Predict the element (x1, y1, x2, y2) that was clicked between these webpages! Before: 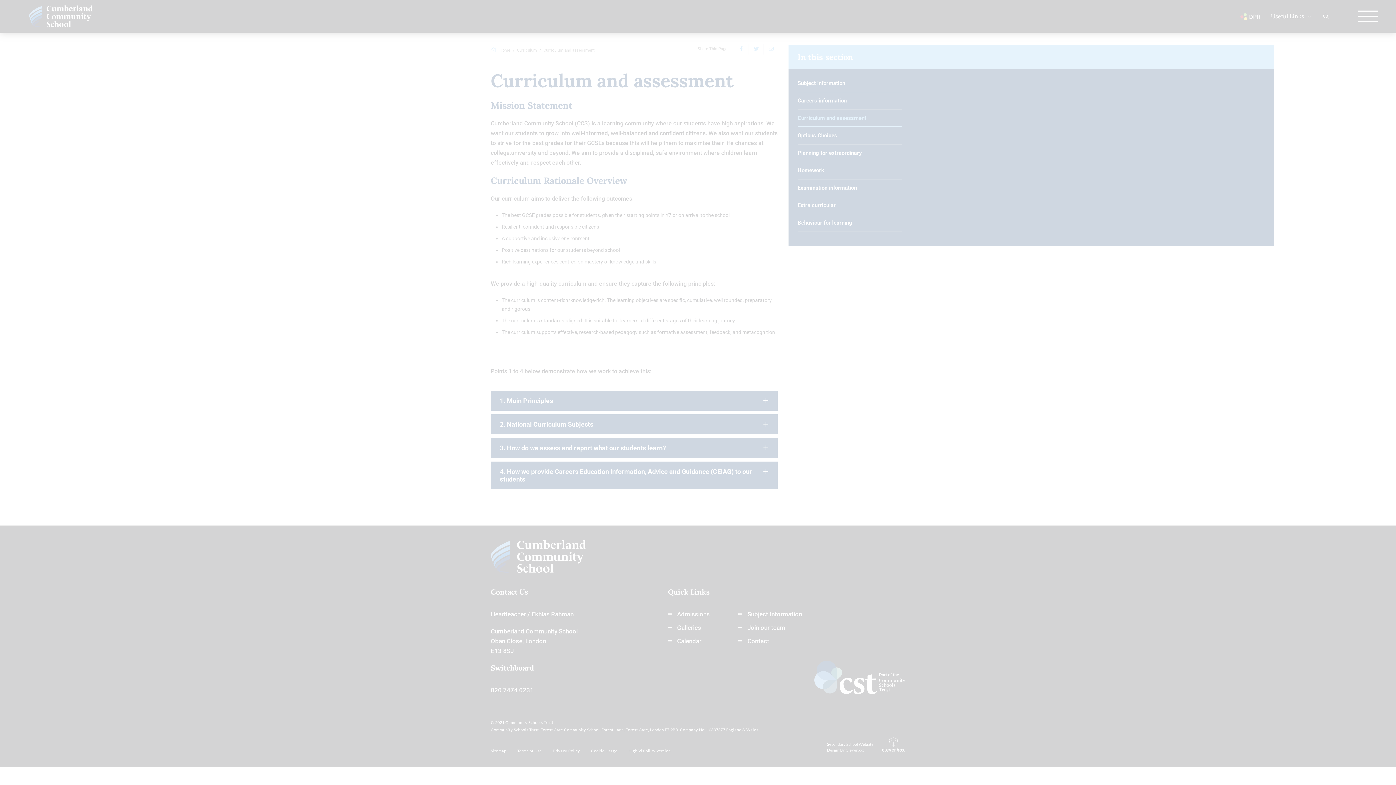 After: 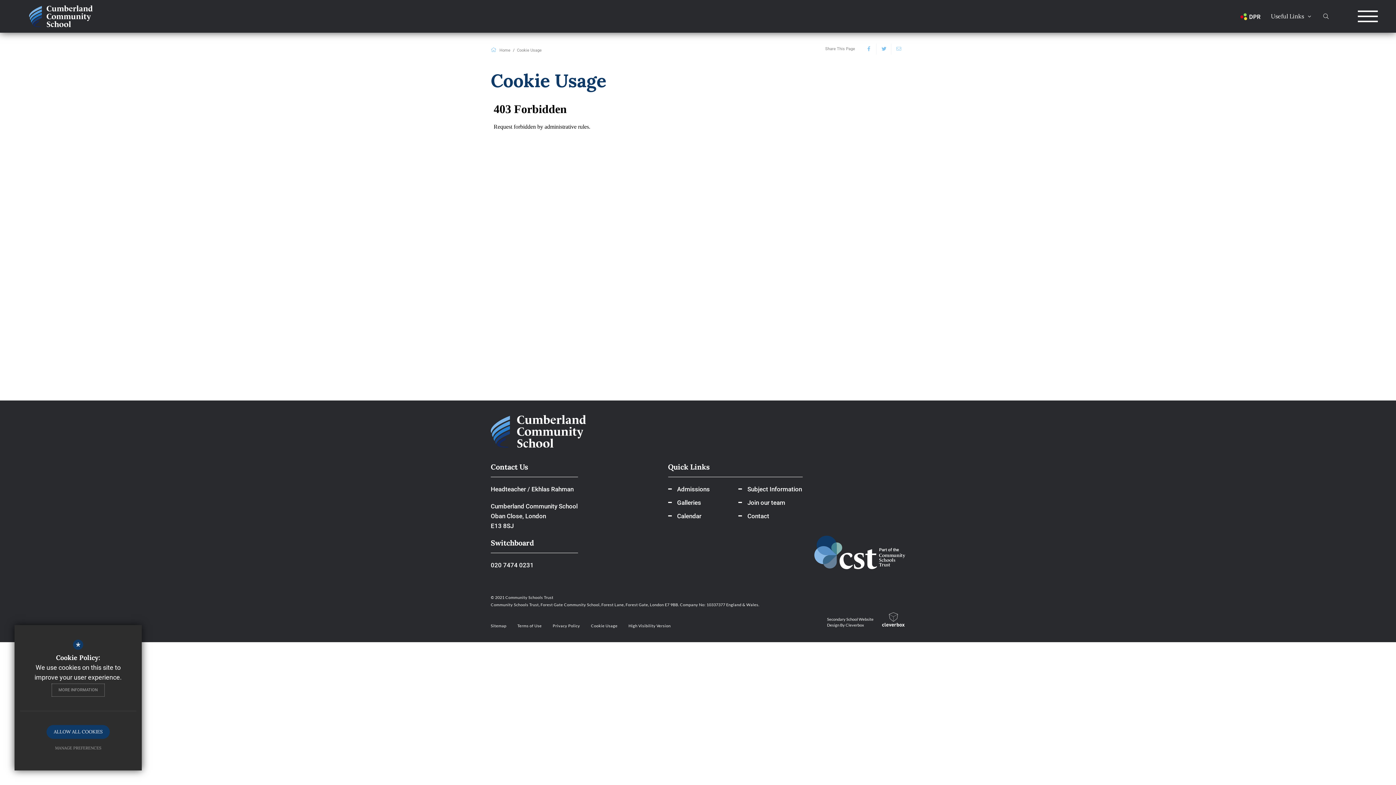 Action: bbox: (51, 683, 105, 697) label: MORE INFORMATION